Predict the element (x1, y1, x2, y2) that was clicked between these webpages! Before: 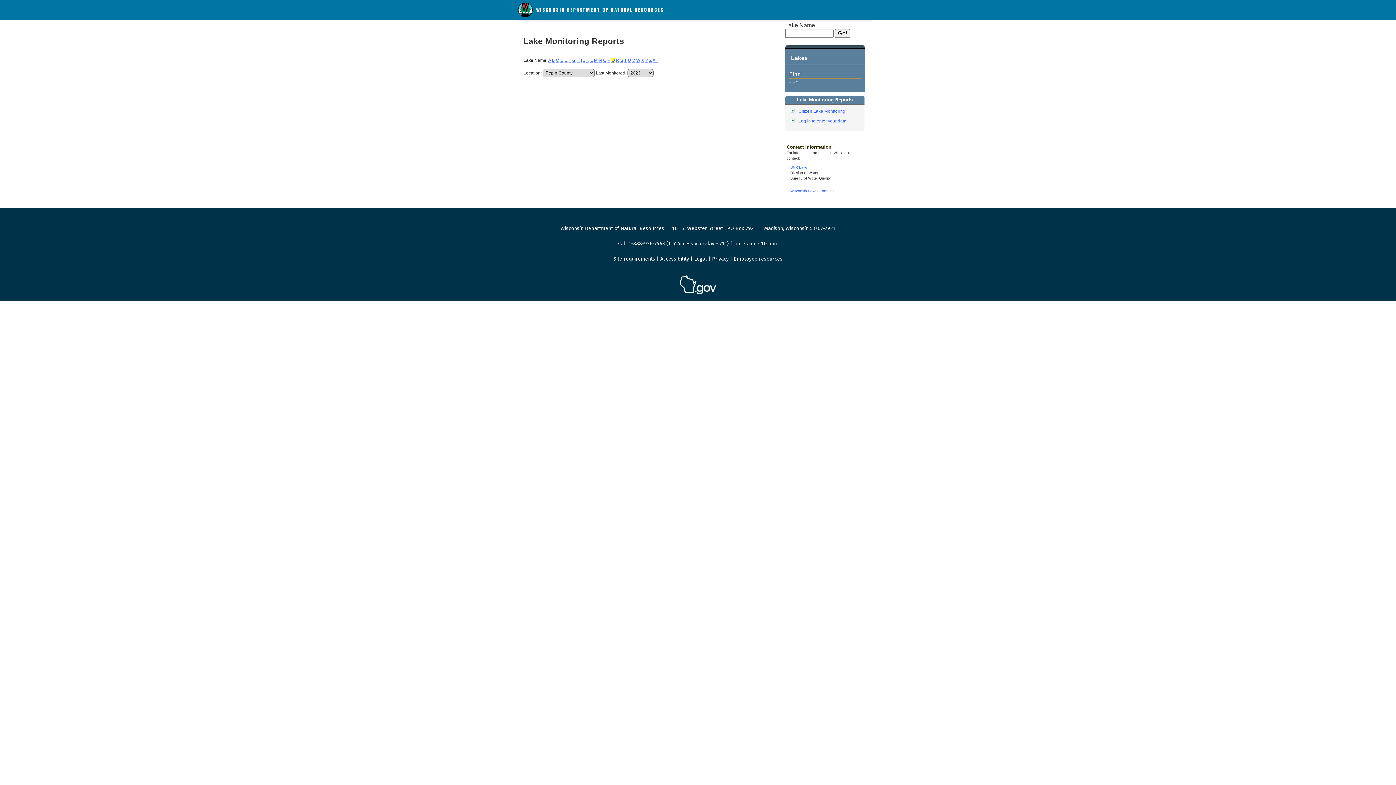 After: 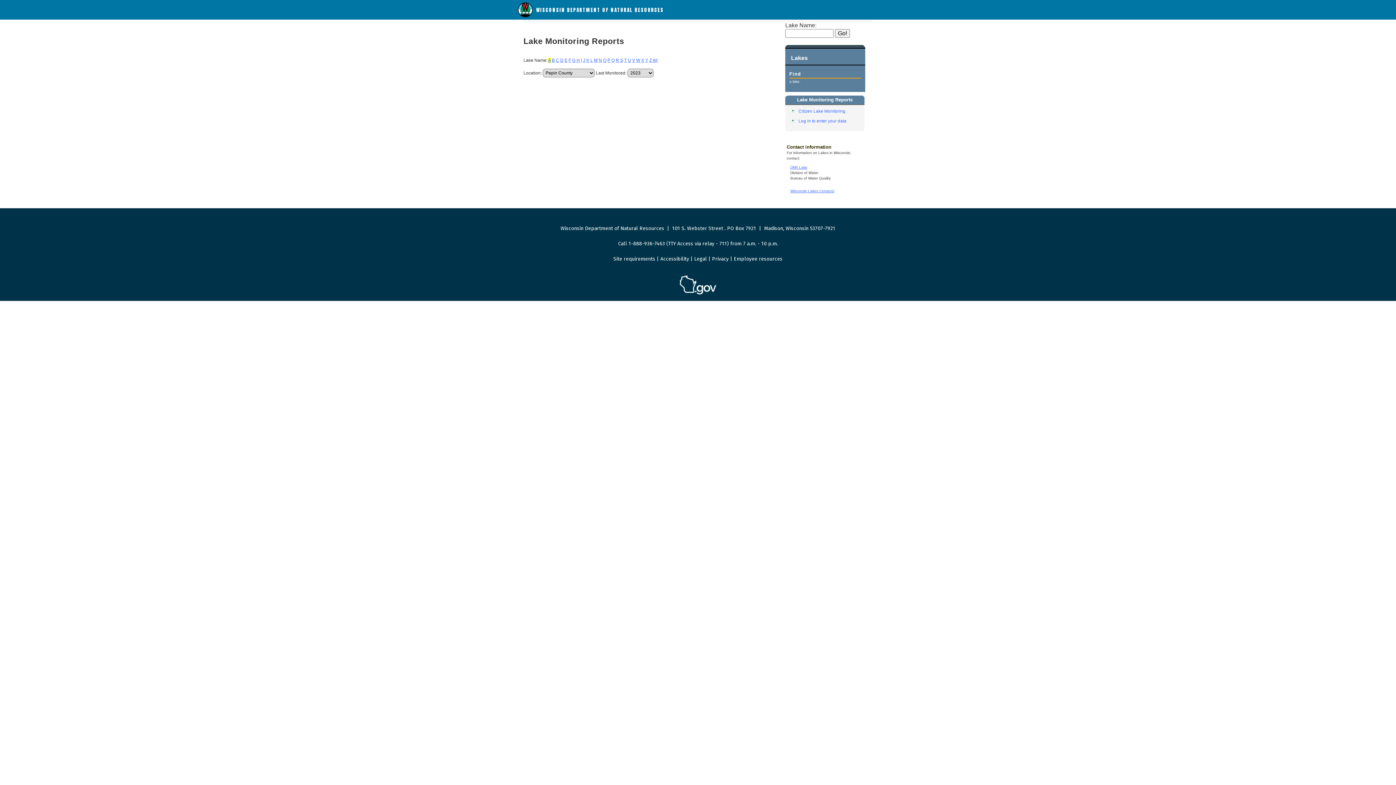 Action: bbox: (548, 57, 550, 62) label: A